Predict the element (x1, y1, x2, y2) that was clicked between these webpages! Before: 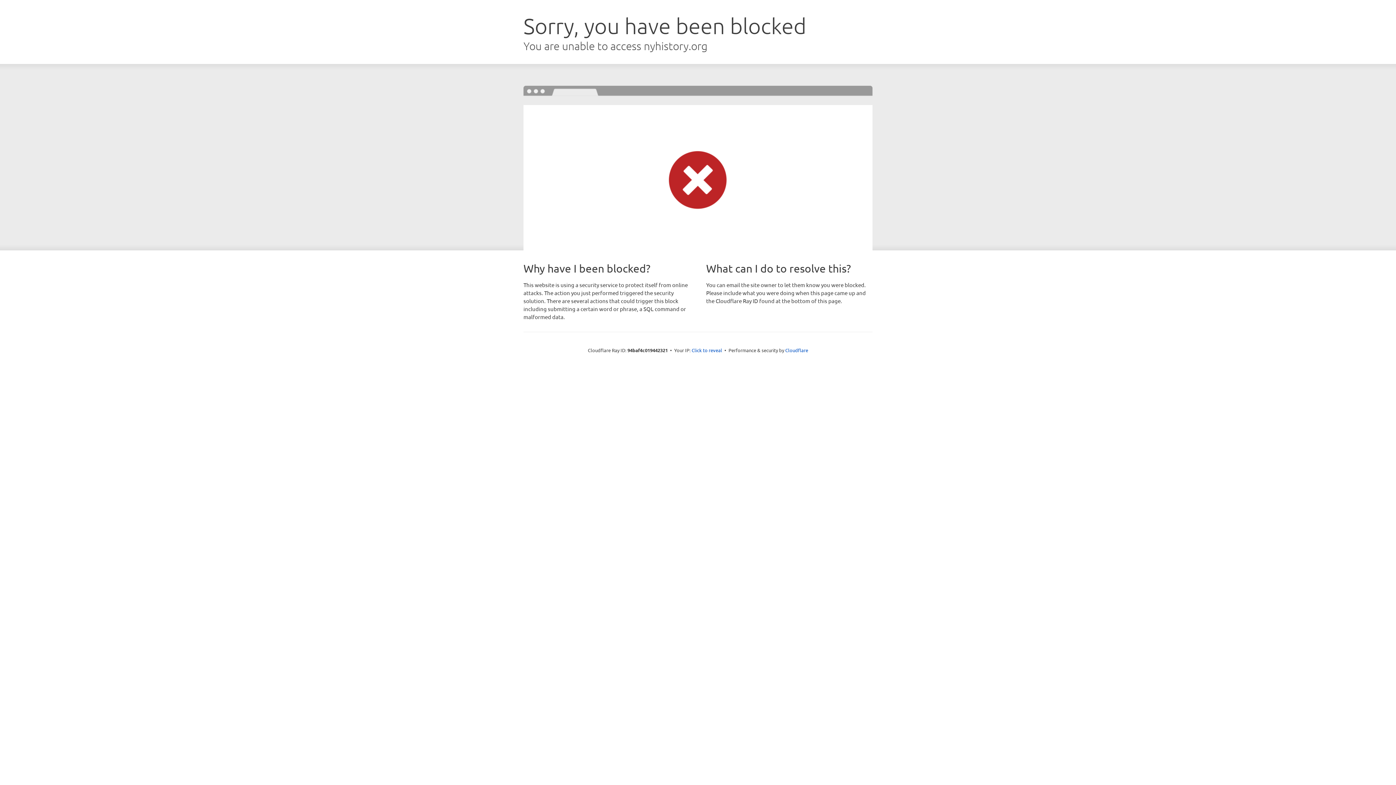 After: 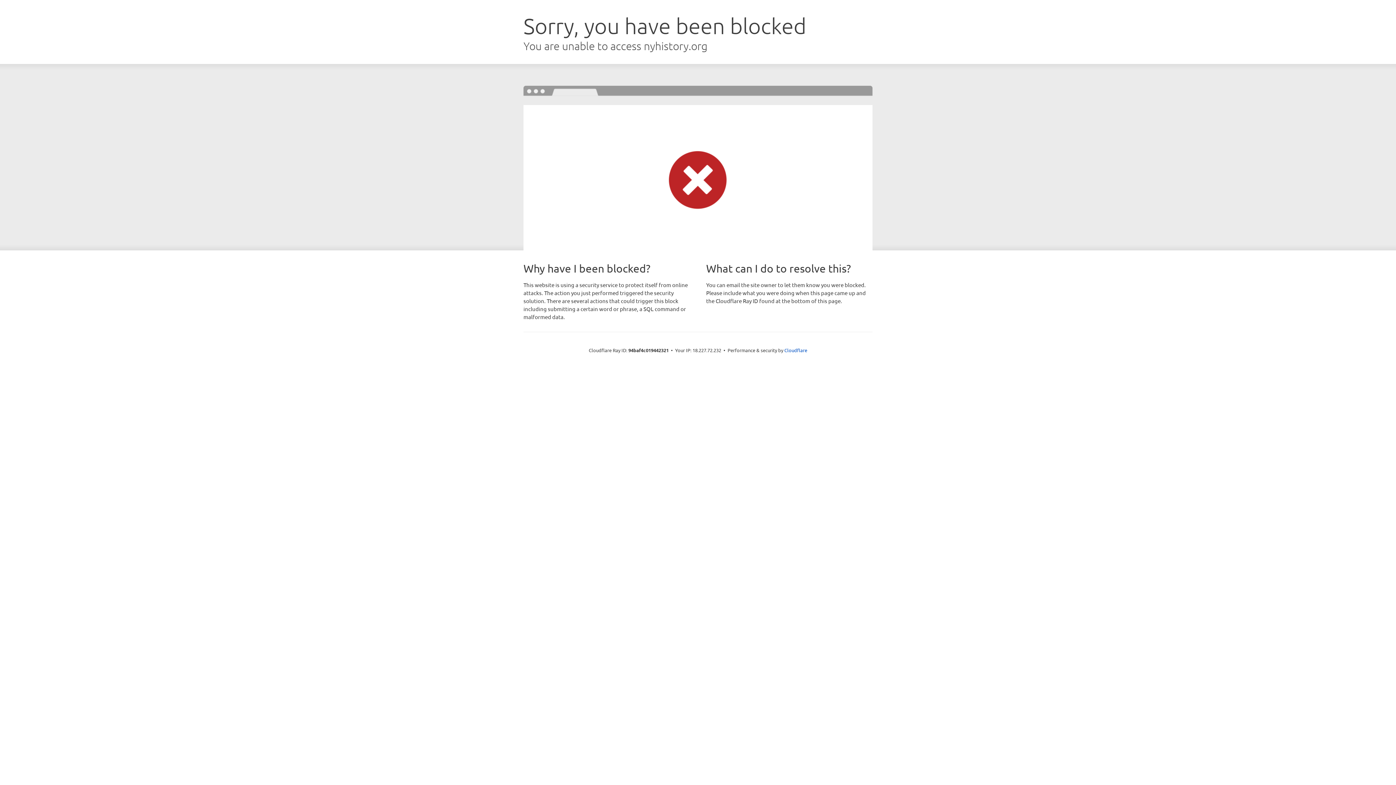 Action: bbox: (691, 346, 722, 353) label: Click to reveal